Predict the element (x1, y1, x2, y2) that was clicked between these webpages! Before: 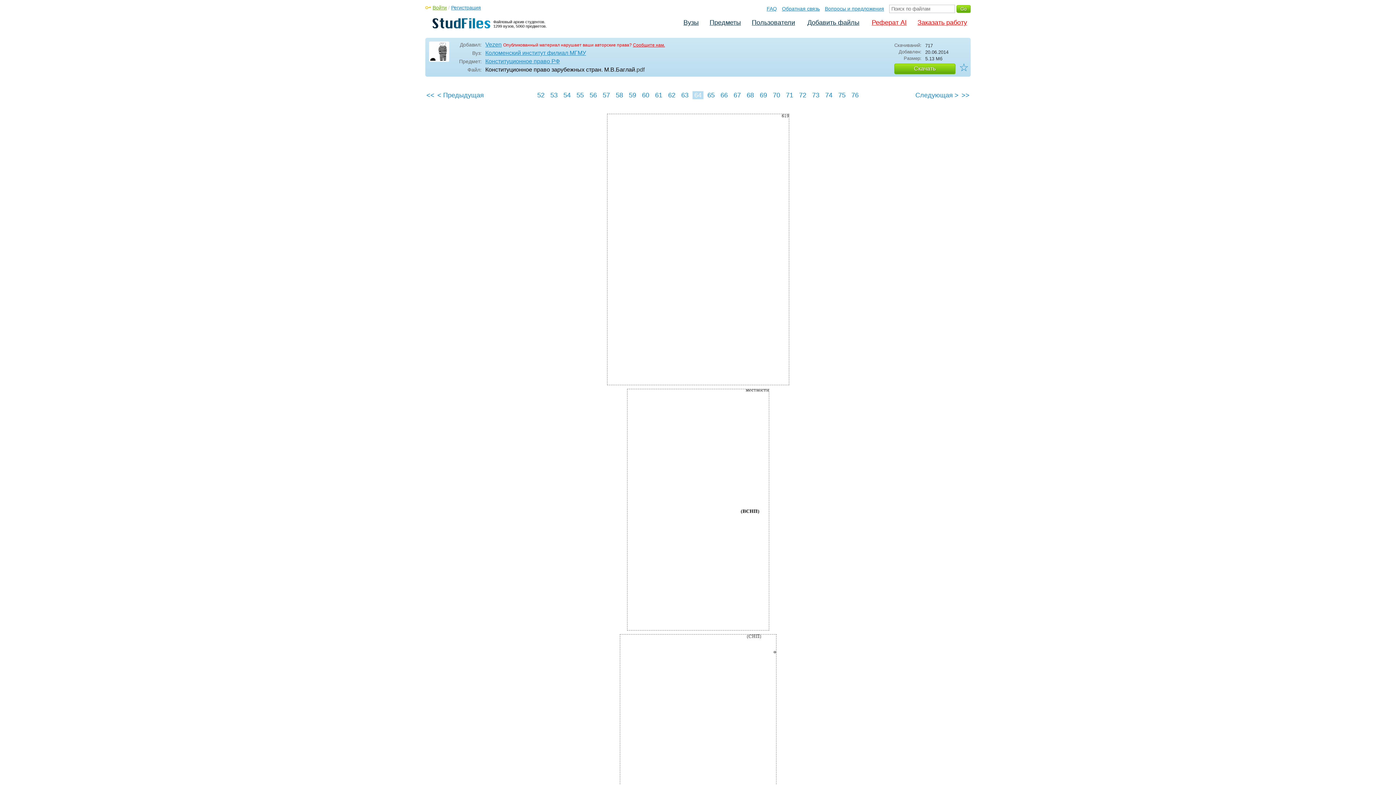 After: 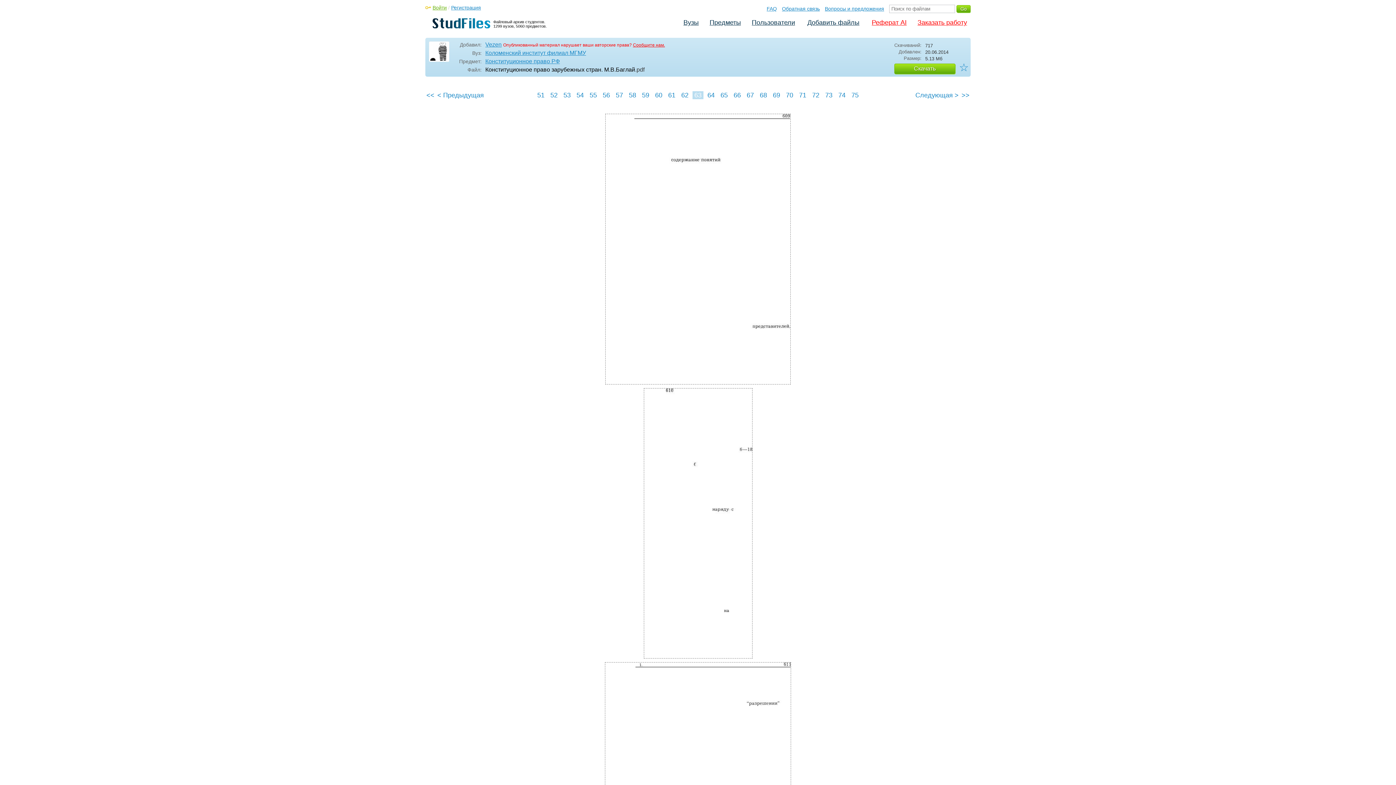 Action: label: 63 bbox: (679, 91, 690, 99)